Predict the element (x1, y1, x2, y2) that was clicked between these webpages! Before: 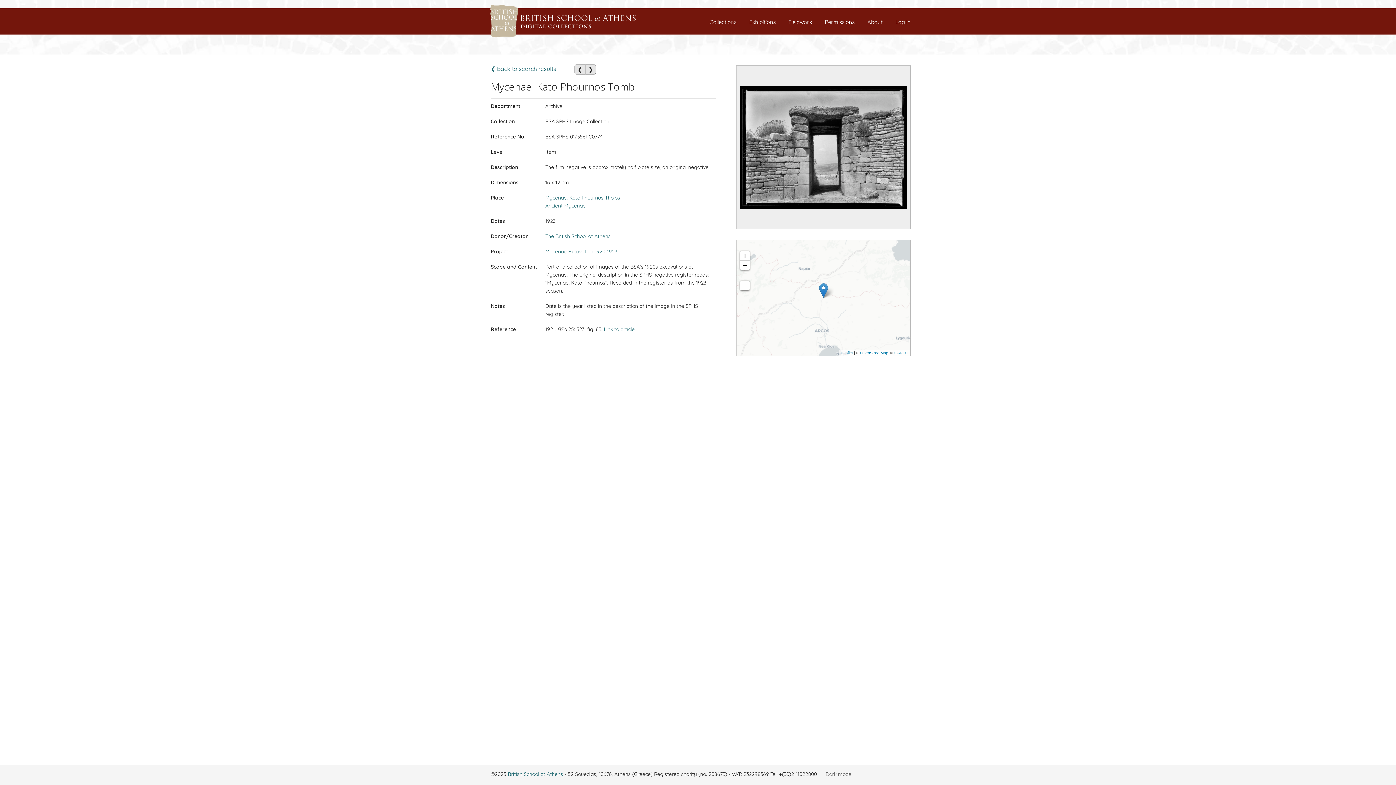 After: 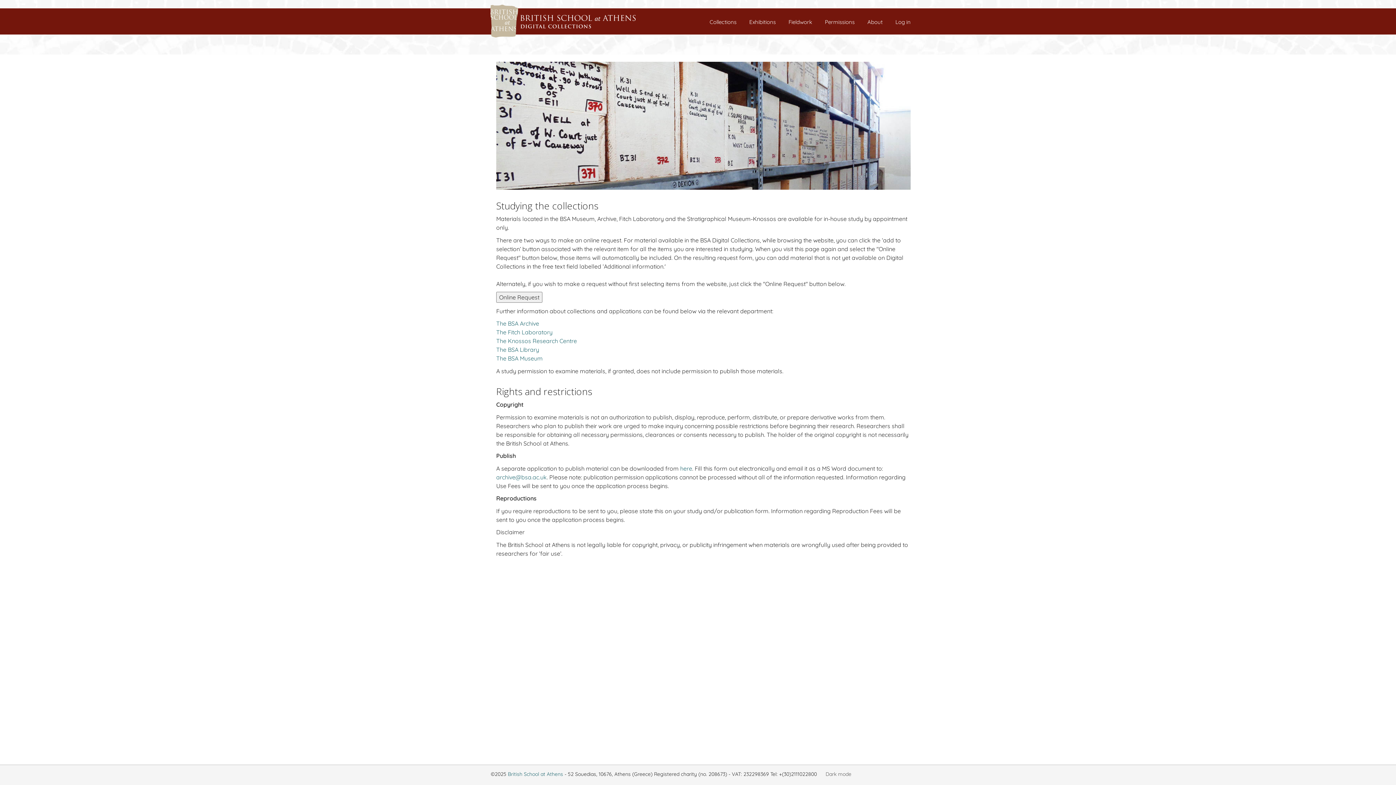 Action: bbox: (825, 18, 854, 25) label: Permissions